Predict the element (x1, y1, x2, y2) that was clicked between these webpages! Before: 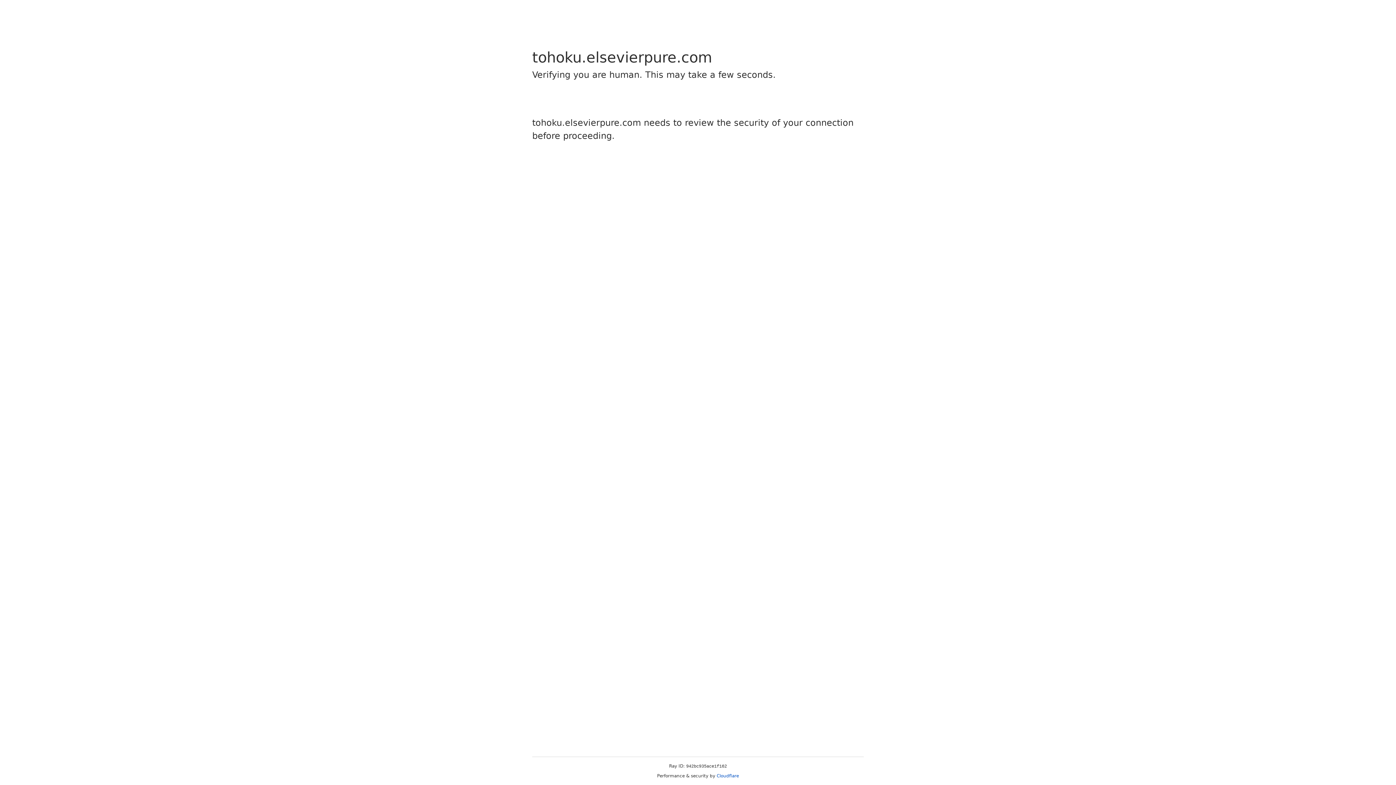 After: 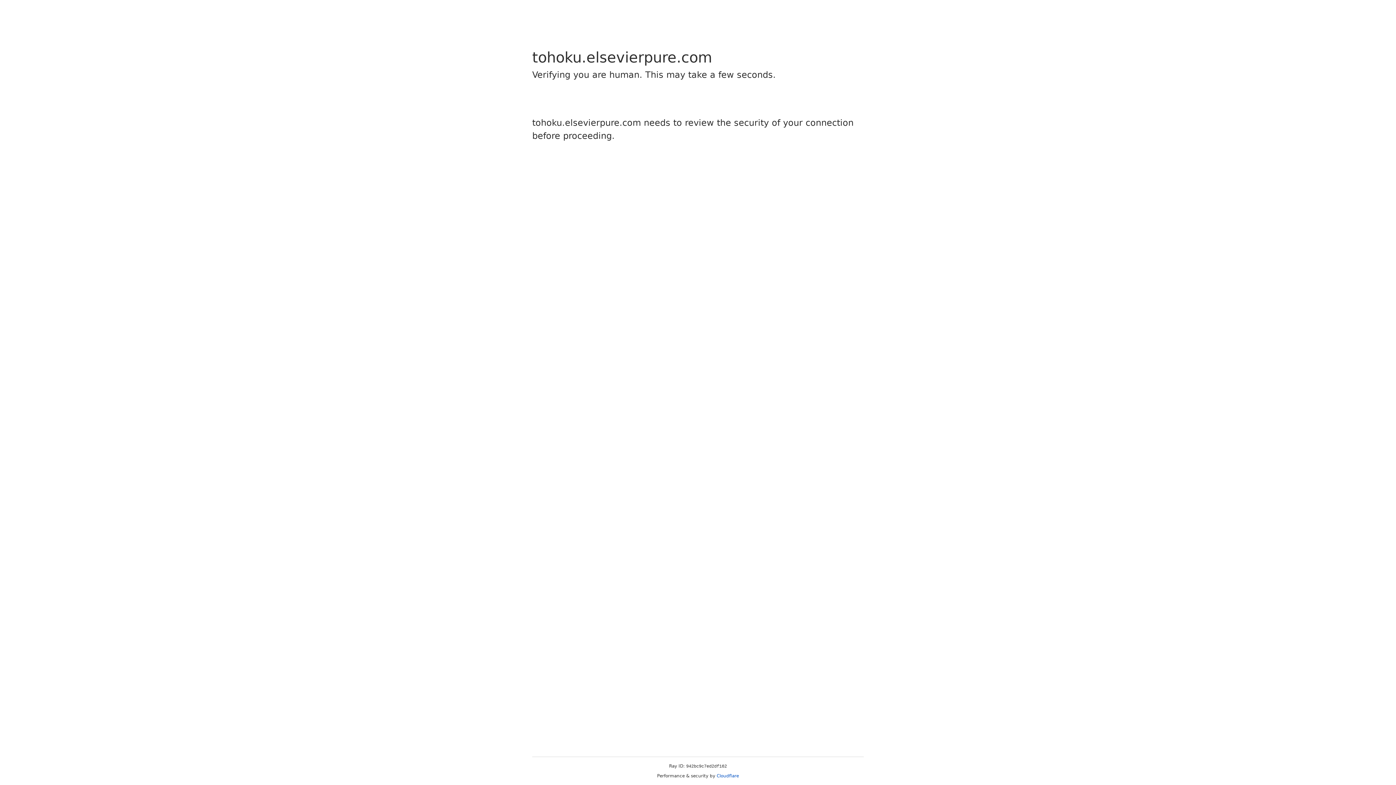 Action: bbox: (716, 773, 739, 778) label: Cloudflare